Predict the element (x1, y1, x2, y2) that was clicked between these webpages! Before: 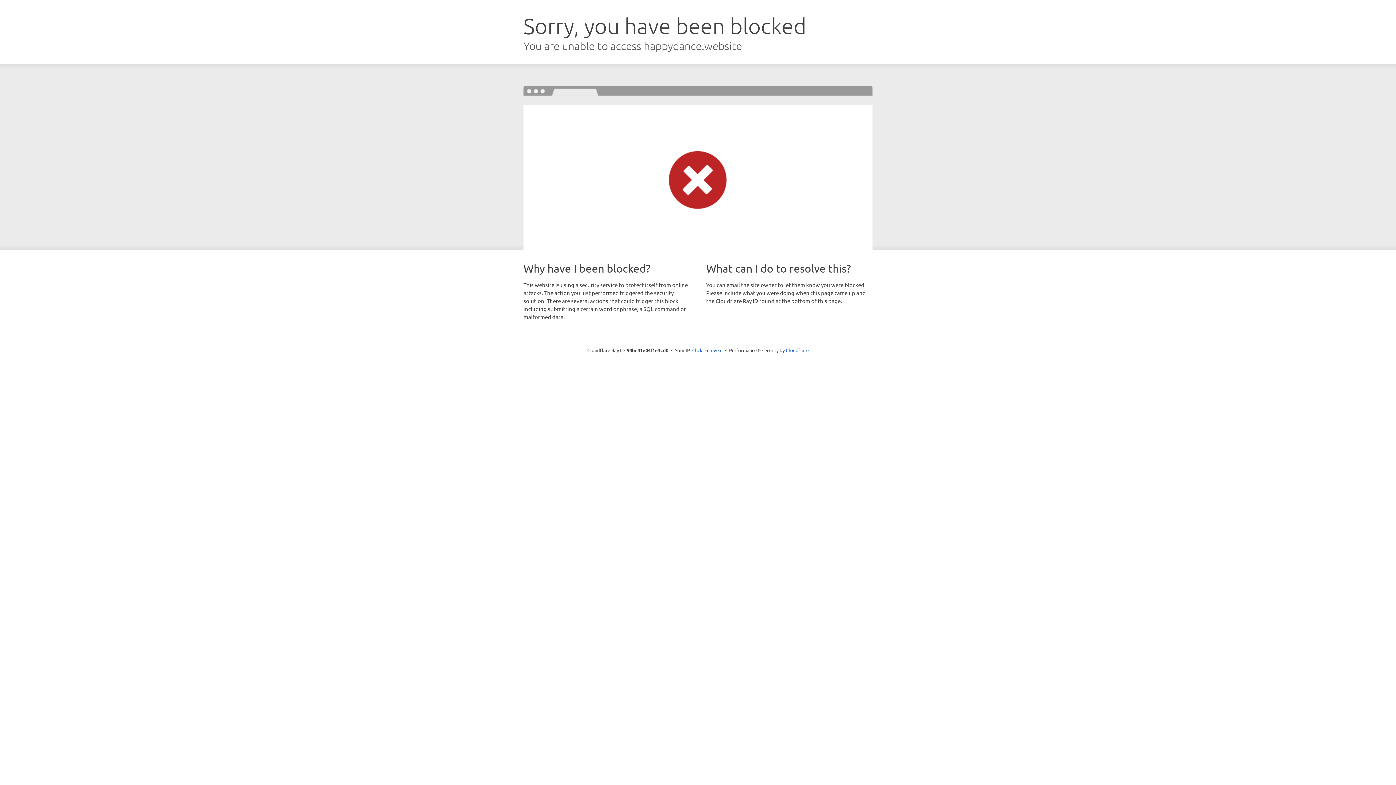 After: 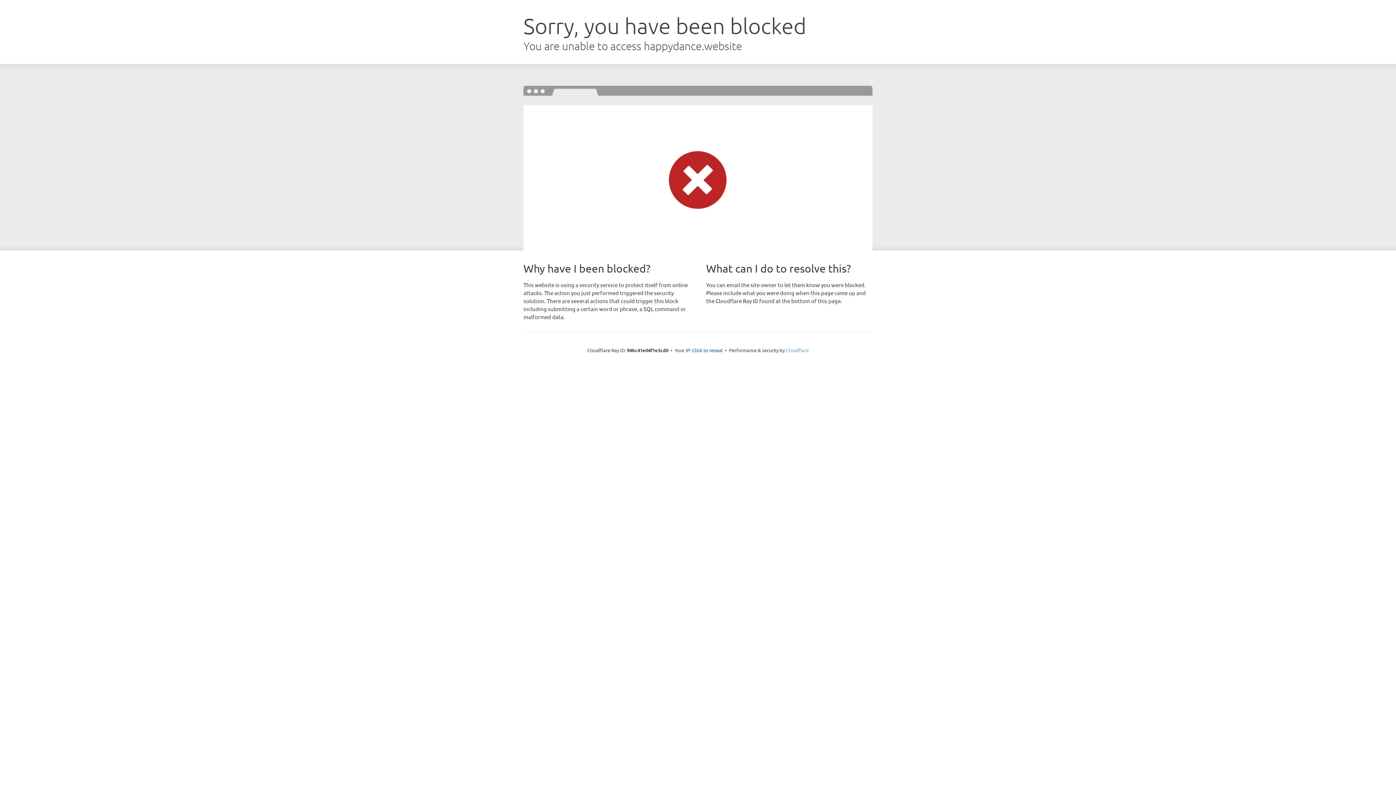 Action: bbox: (786, 347, 808, 353) label: Cloudflare